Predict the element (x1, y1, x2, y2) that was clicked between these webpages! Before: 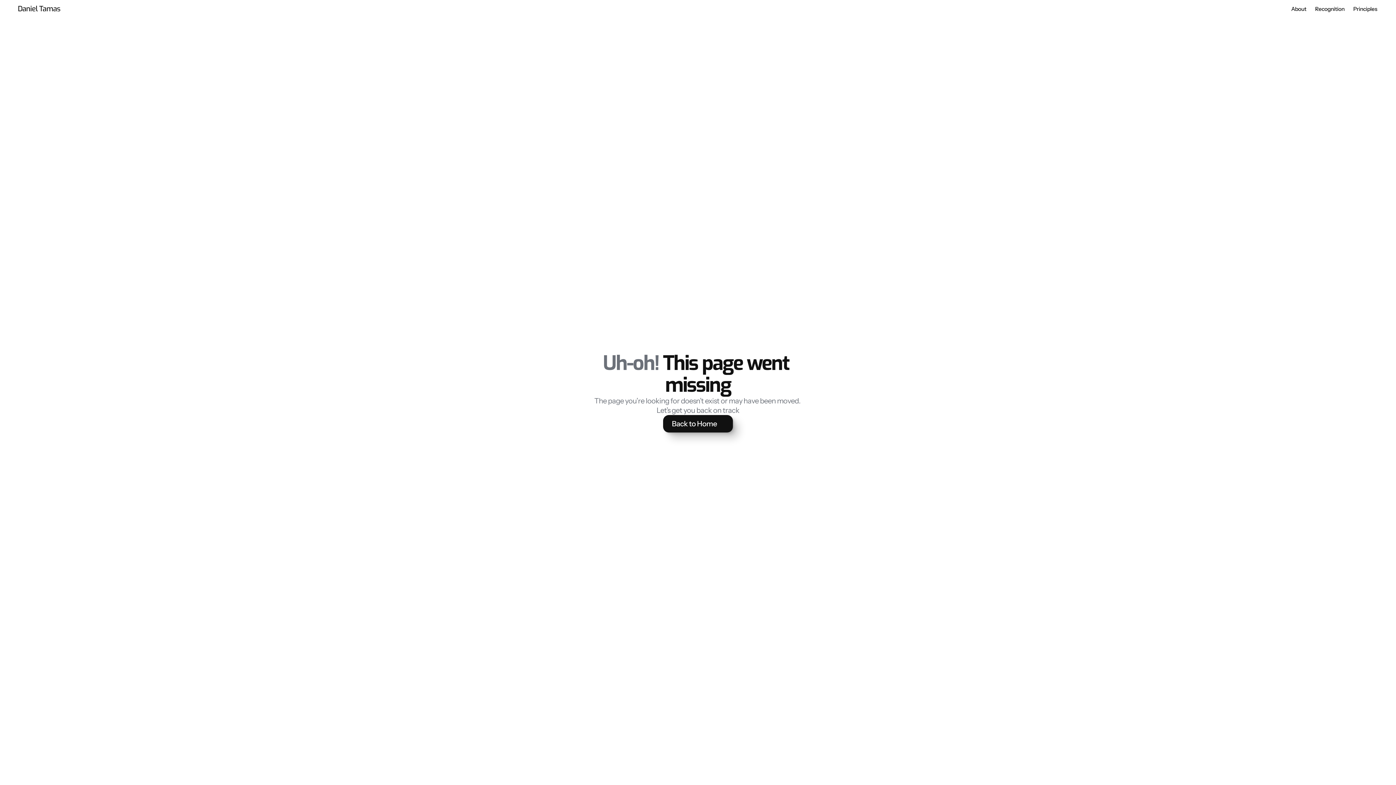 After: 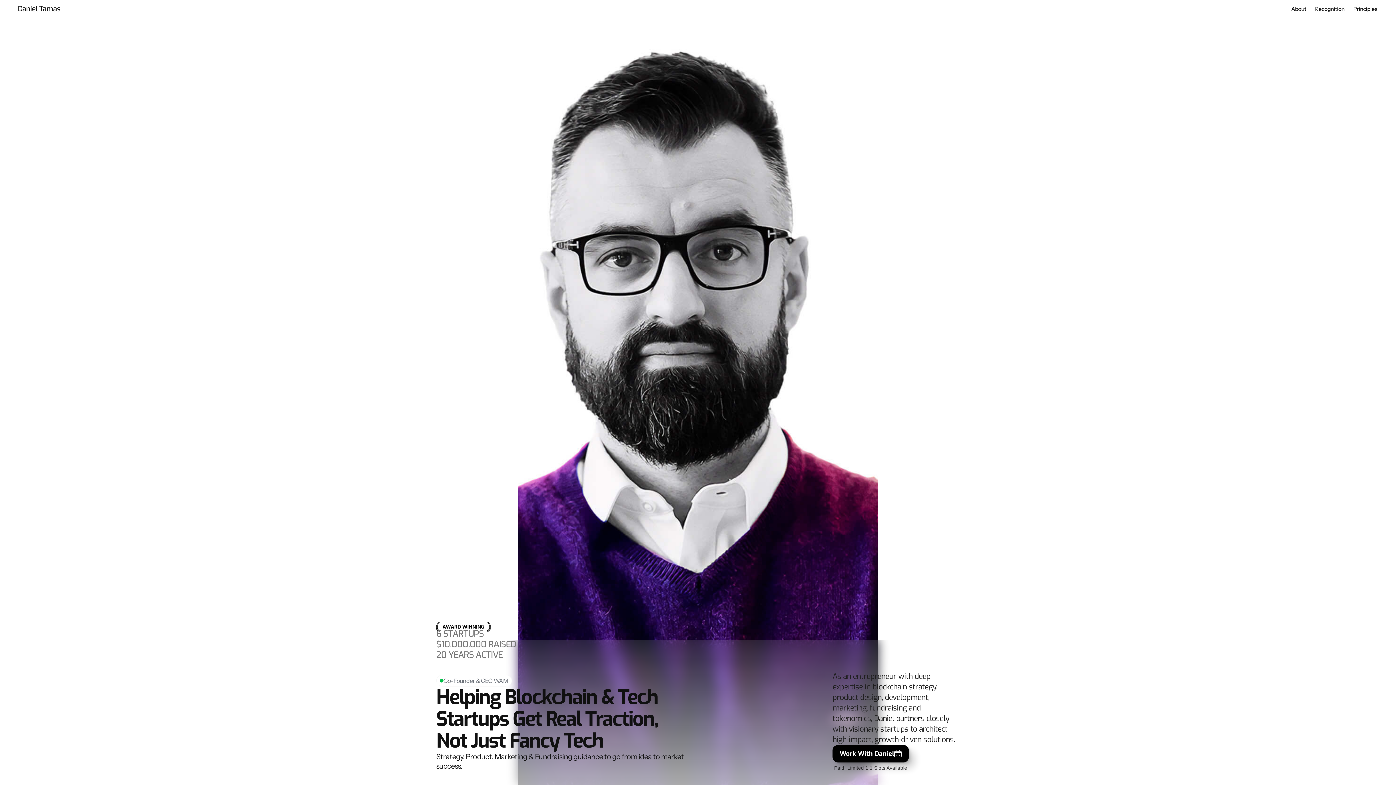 Action: label: Back to Home bbox: (663, 415, 733, 432)